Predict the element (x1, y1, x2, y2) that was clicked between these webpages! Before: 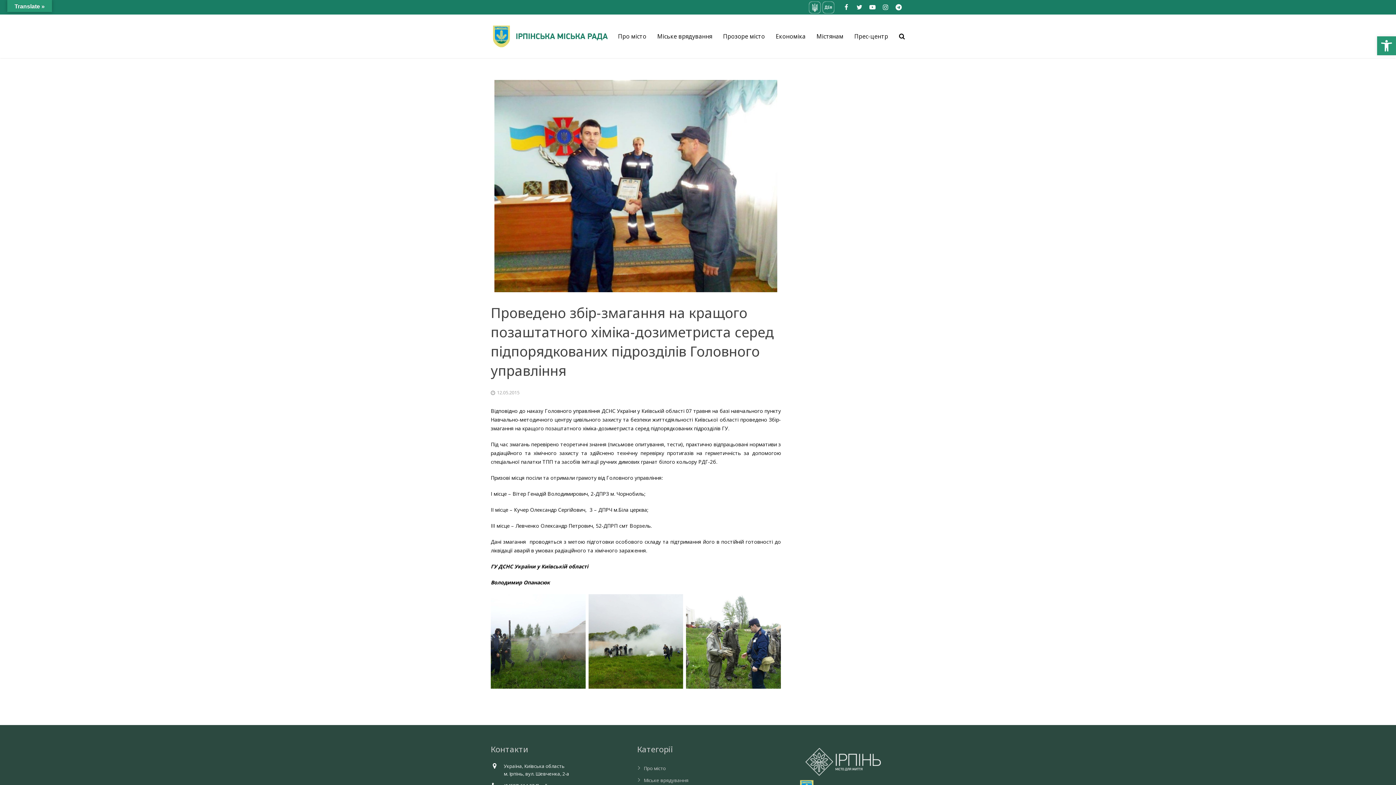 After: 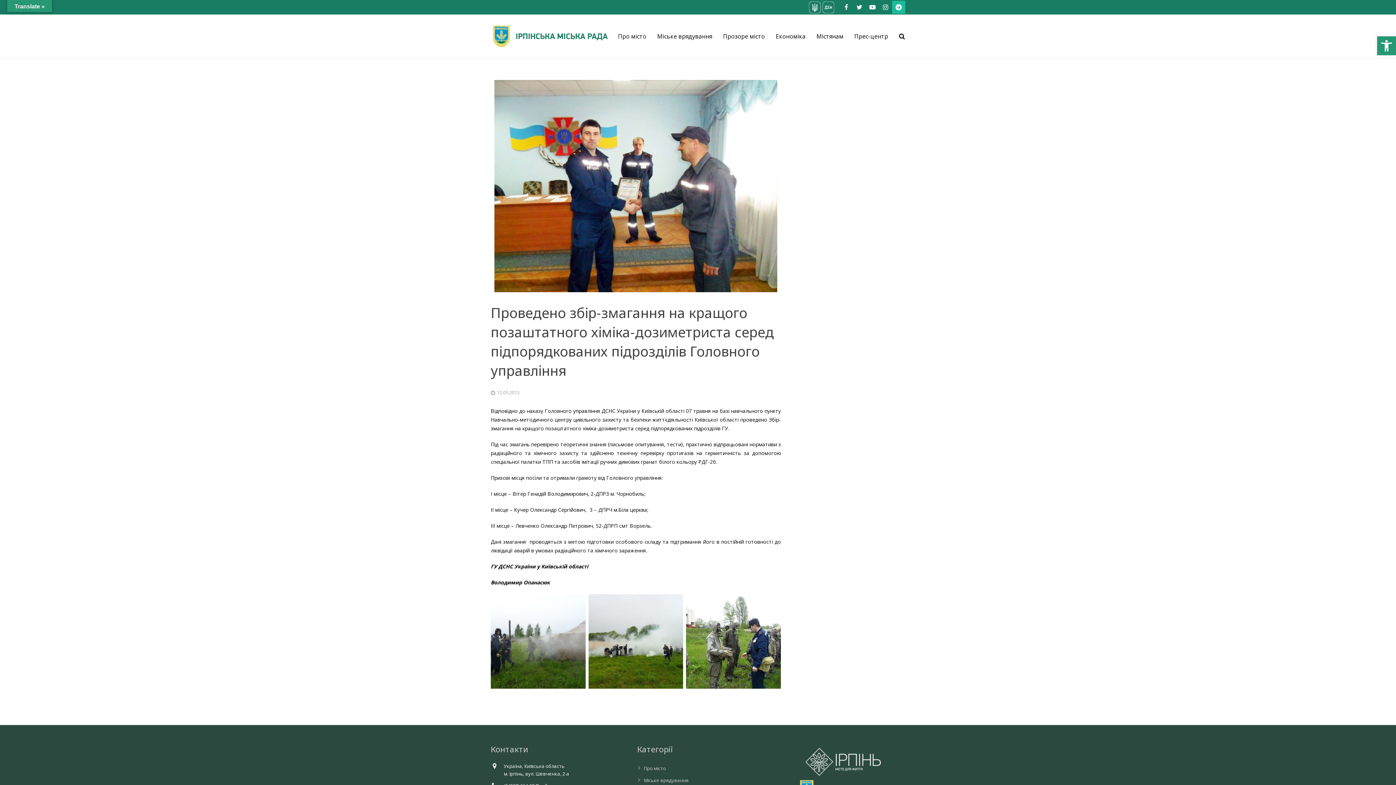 Action: bbox: (892, 0, 905, 13)